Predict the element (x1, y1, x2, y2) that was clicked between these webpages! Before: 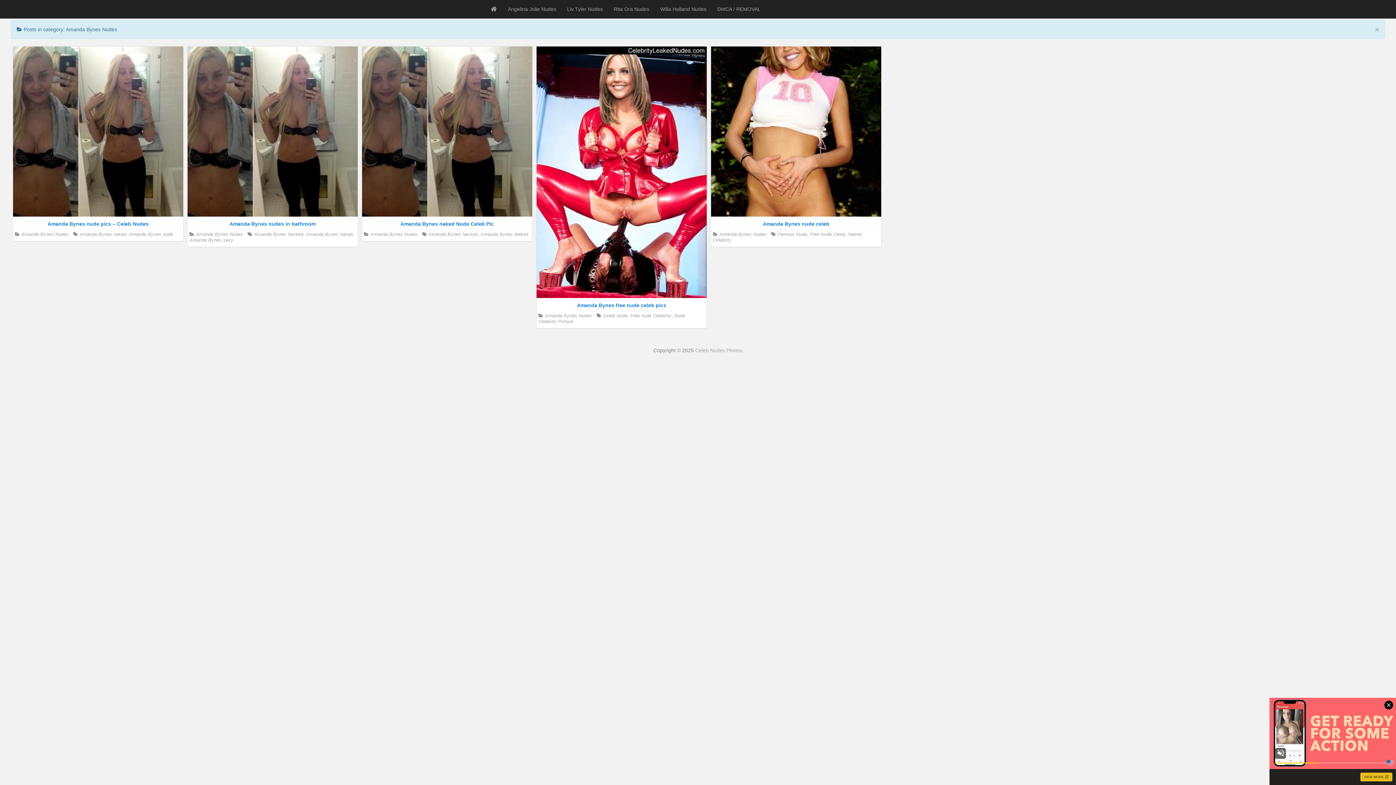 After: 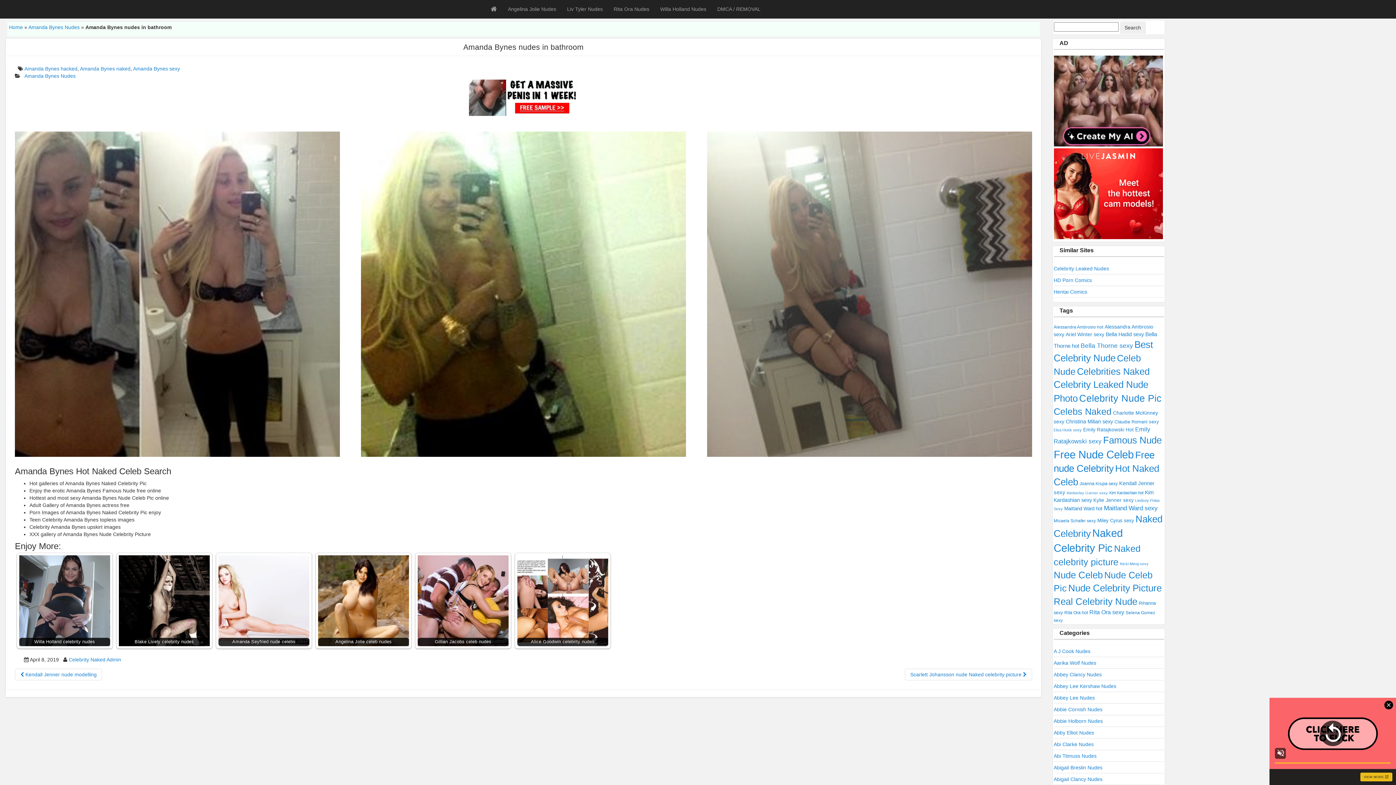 Action: bbox: (189, 220, 356, 227) label: Amanda Bynes nudes in bathroom